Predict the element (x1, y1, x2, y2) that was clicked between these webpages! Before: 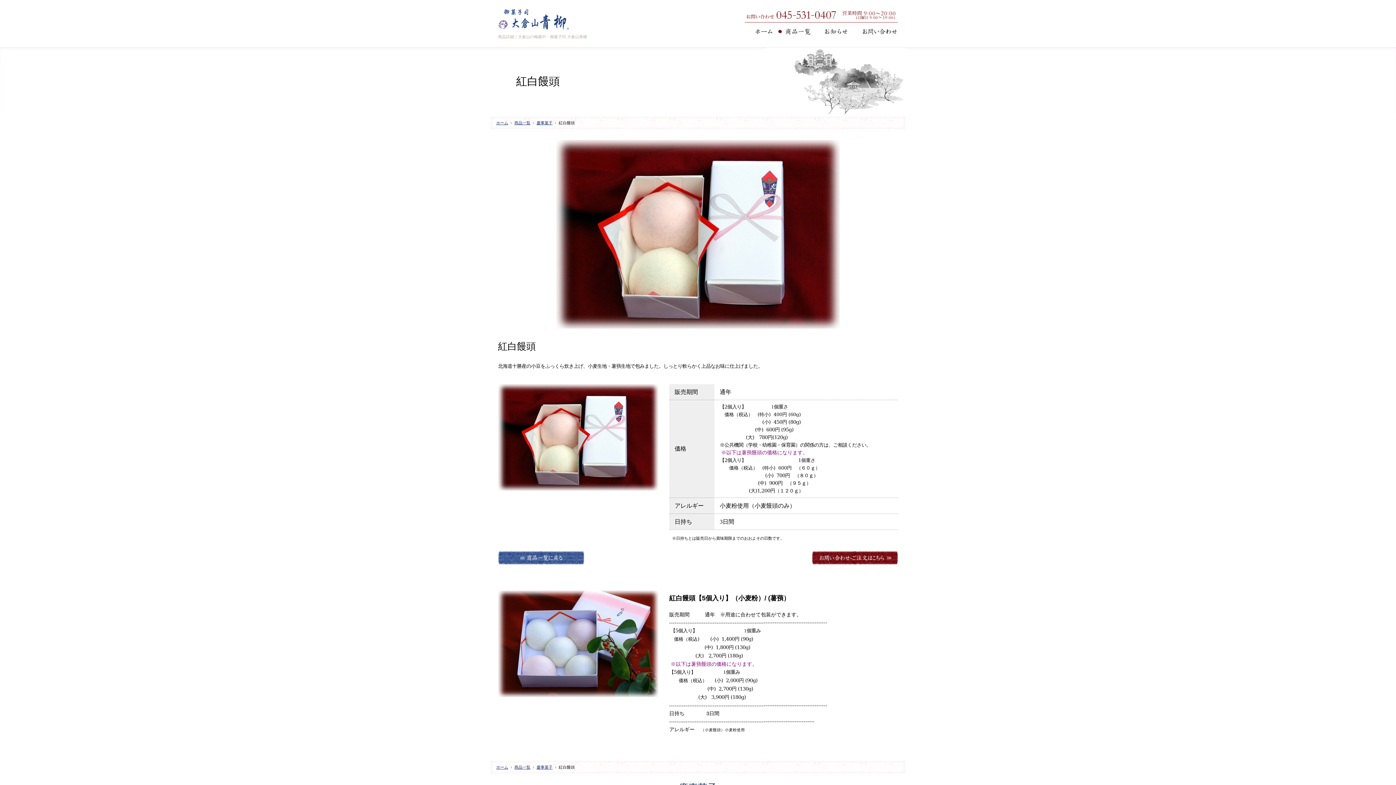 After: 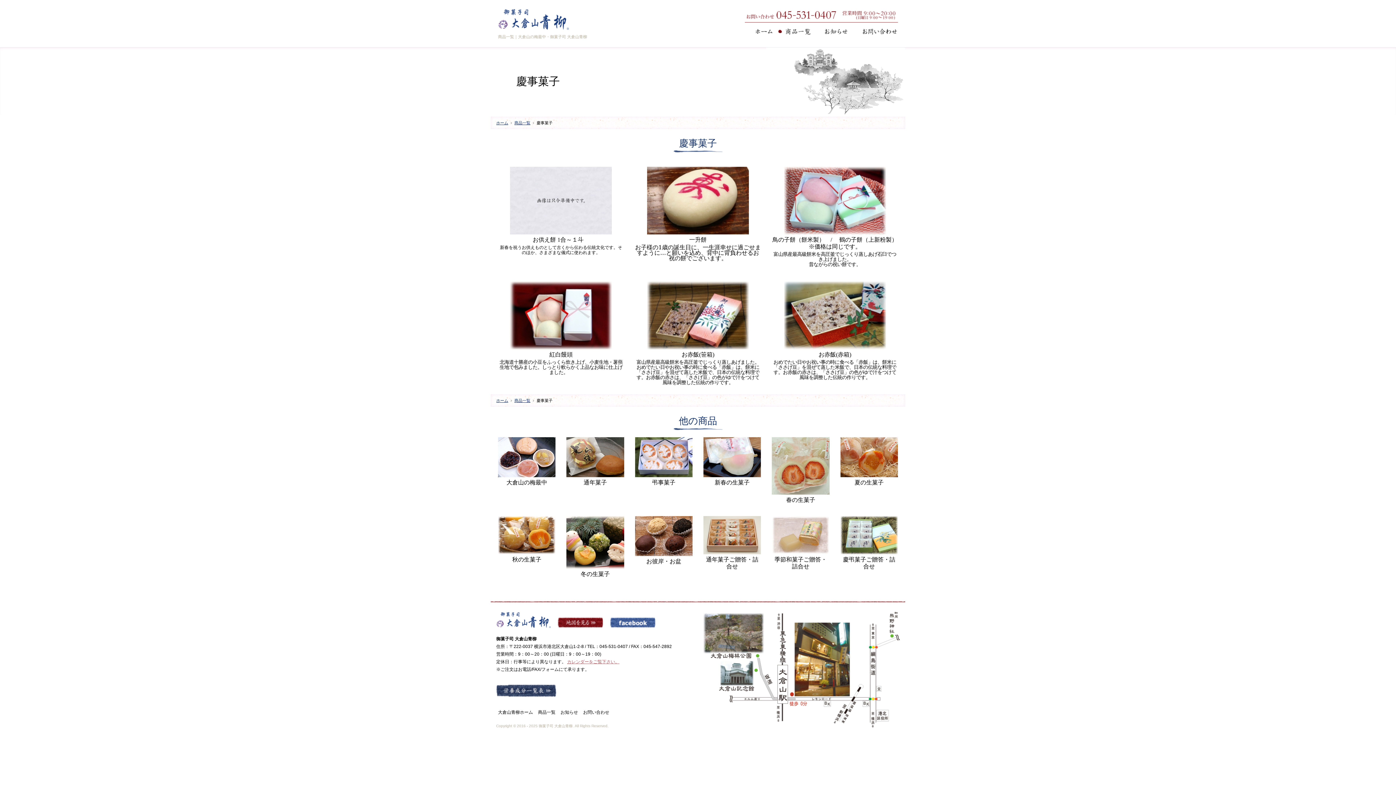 Action: bbox: (536, 765, 552, 769) label: 慶事菓子